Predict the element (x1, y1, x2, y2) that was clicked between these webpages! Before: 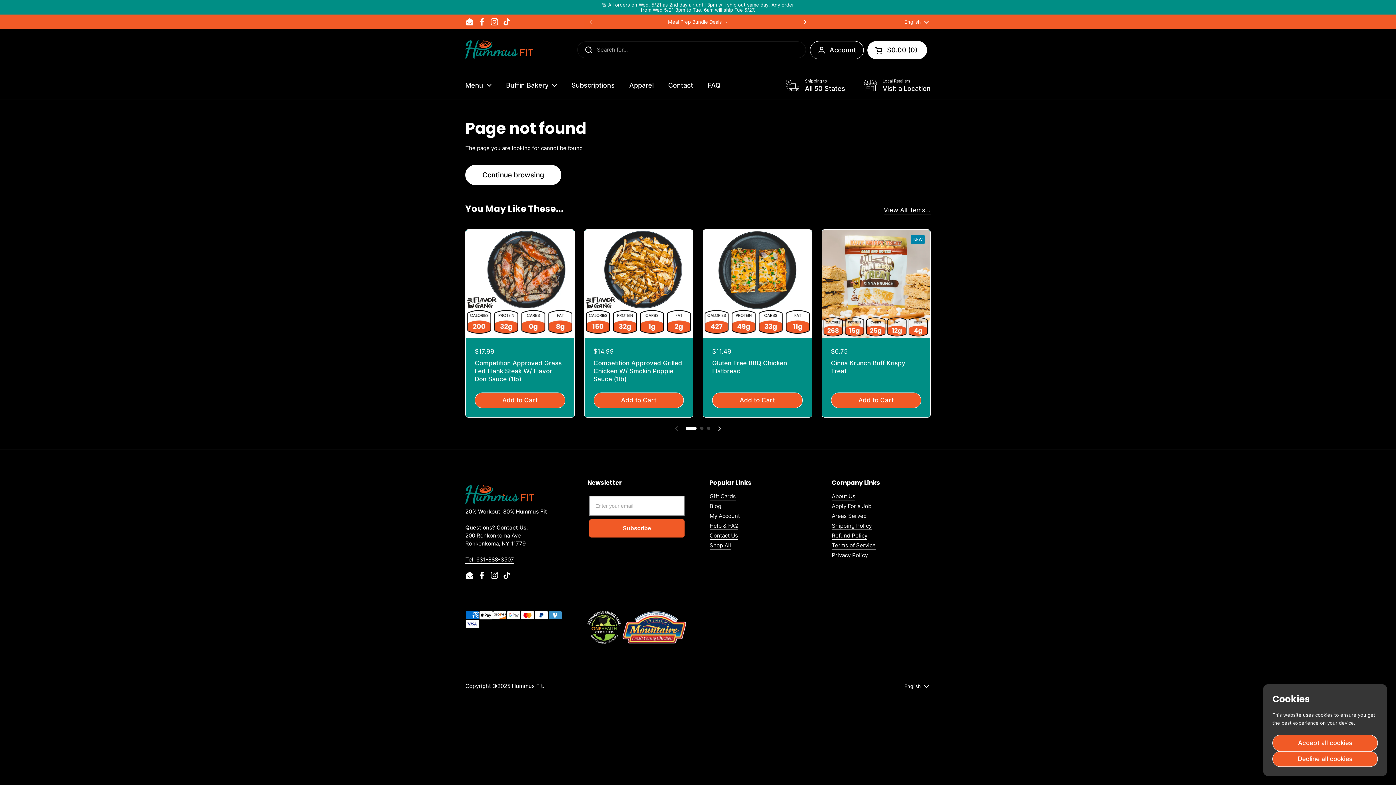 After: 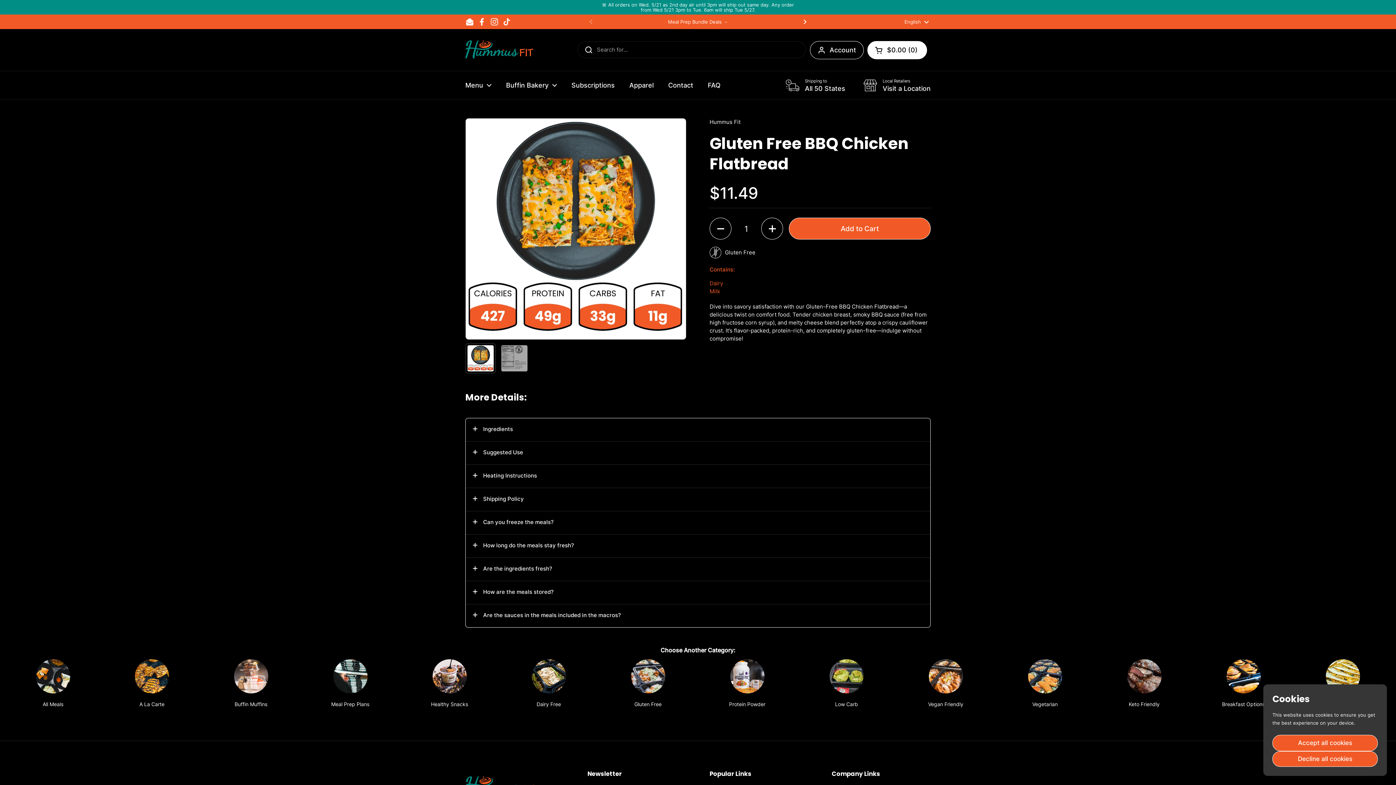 Action: bbox: (703, 229, 811, 338)